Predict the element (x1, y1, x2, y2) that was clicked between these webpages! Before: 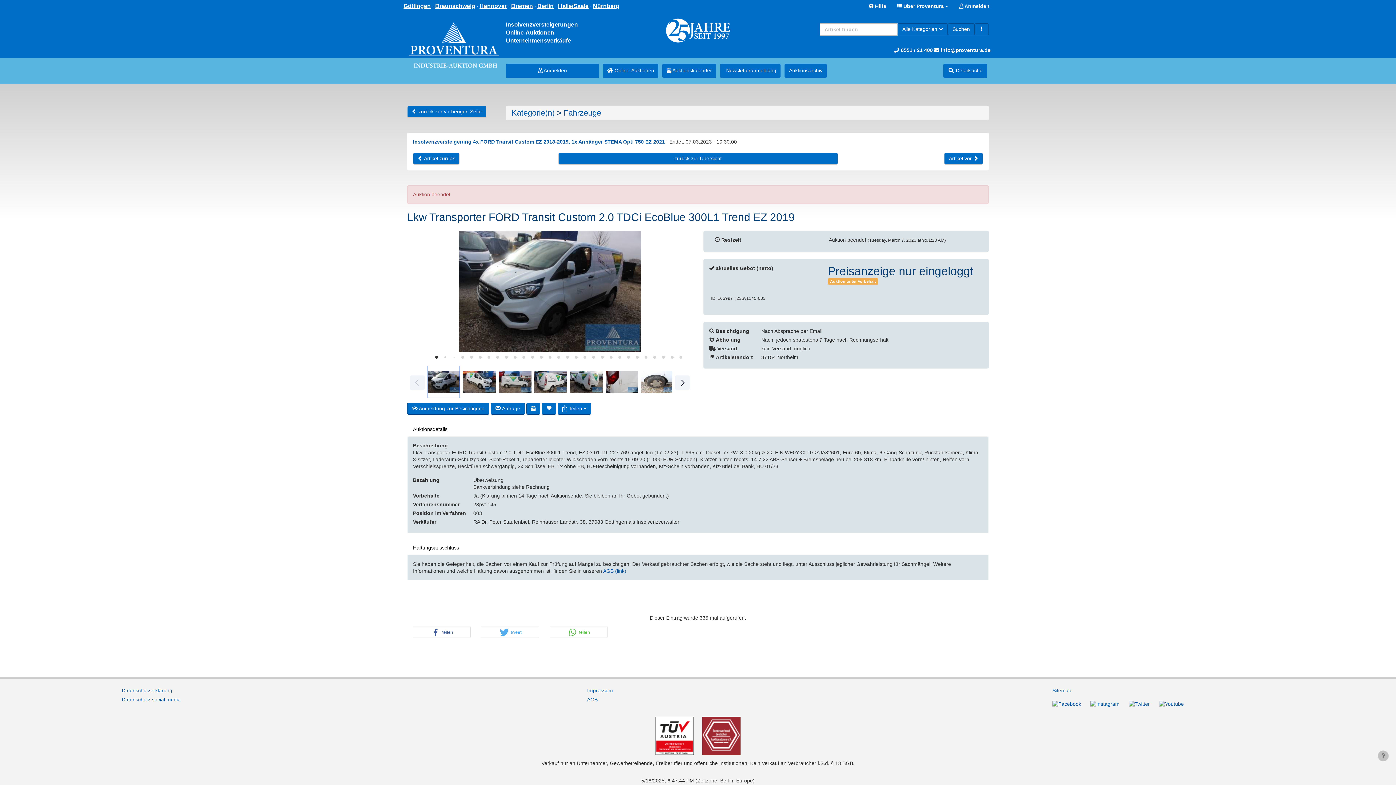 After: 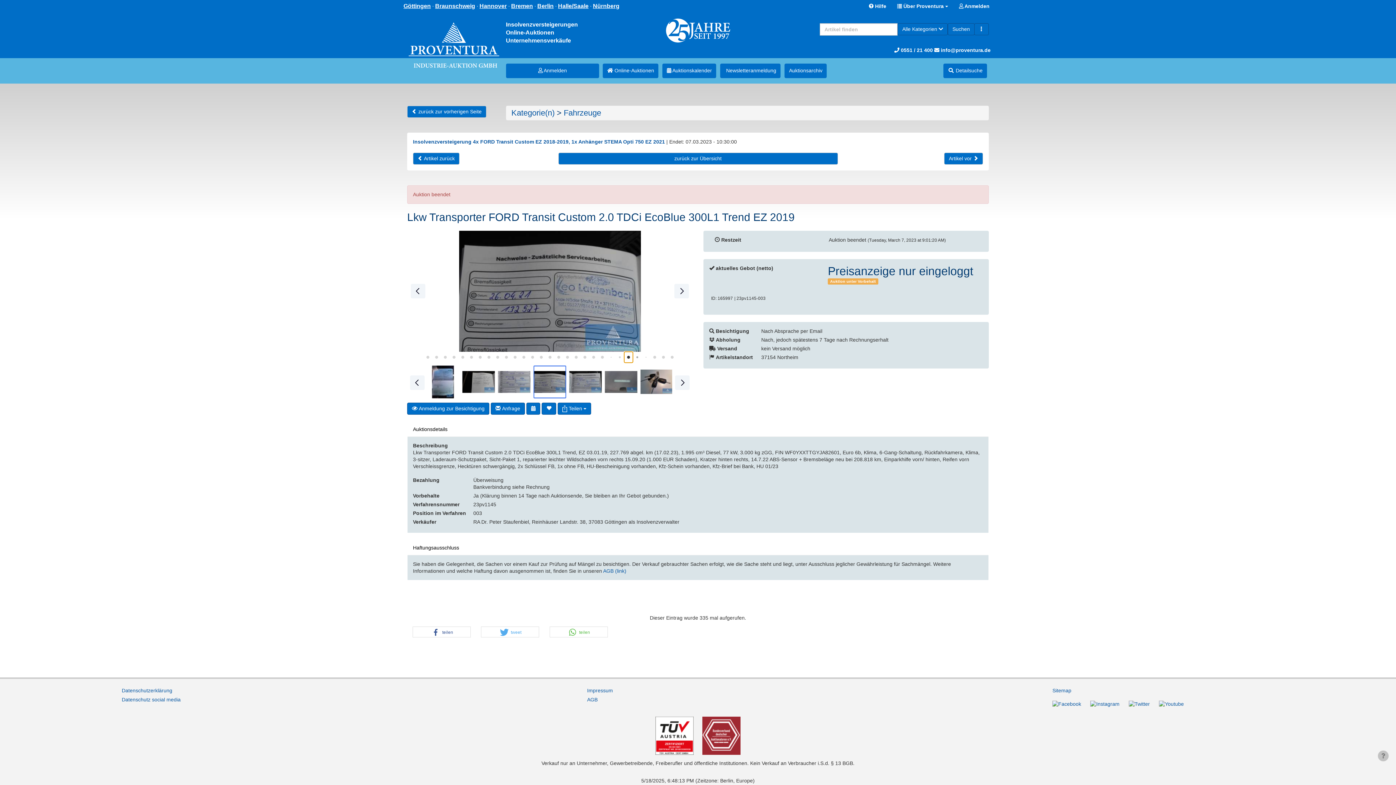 Action: label: Go to slide #24 bbox: (632, 351, 641, 362)